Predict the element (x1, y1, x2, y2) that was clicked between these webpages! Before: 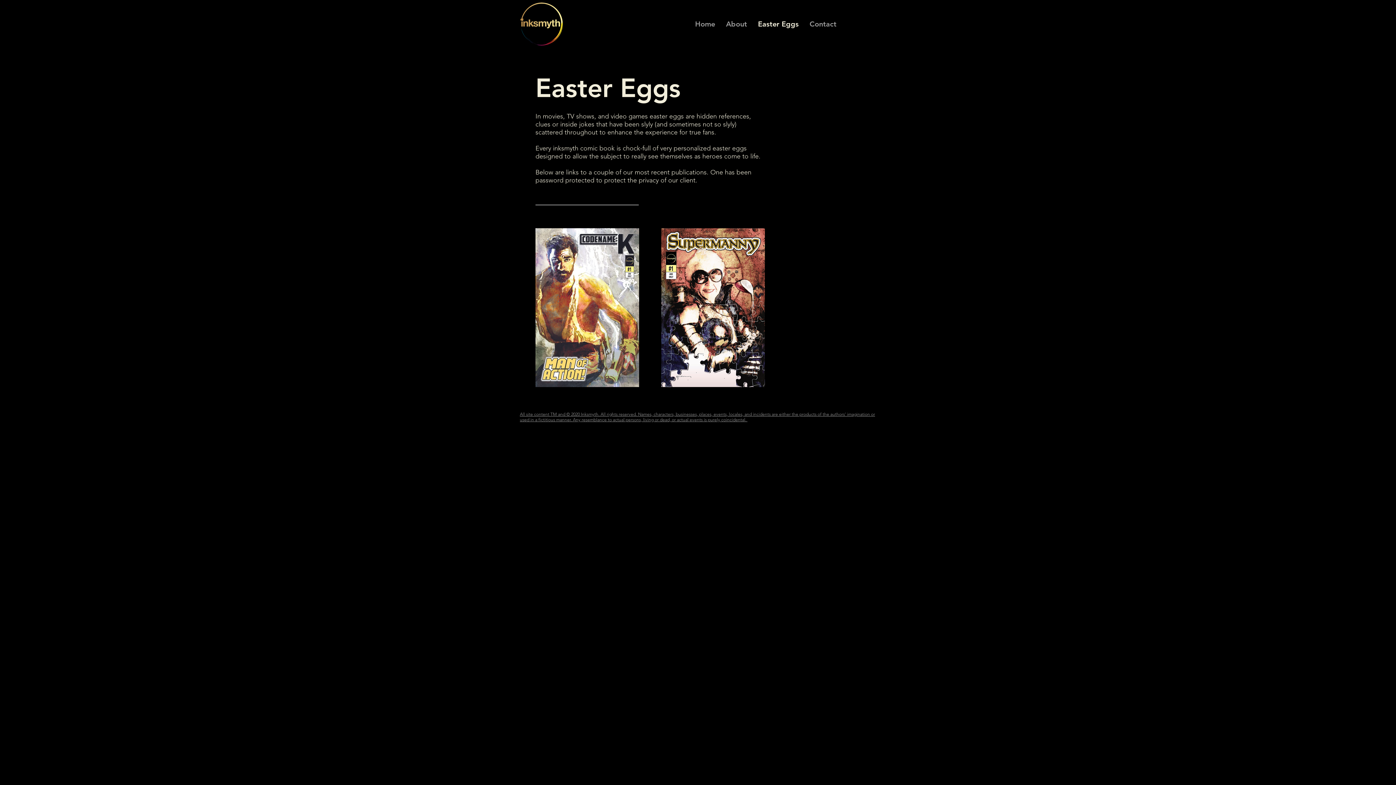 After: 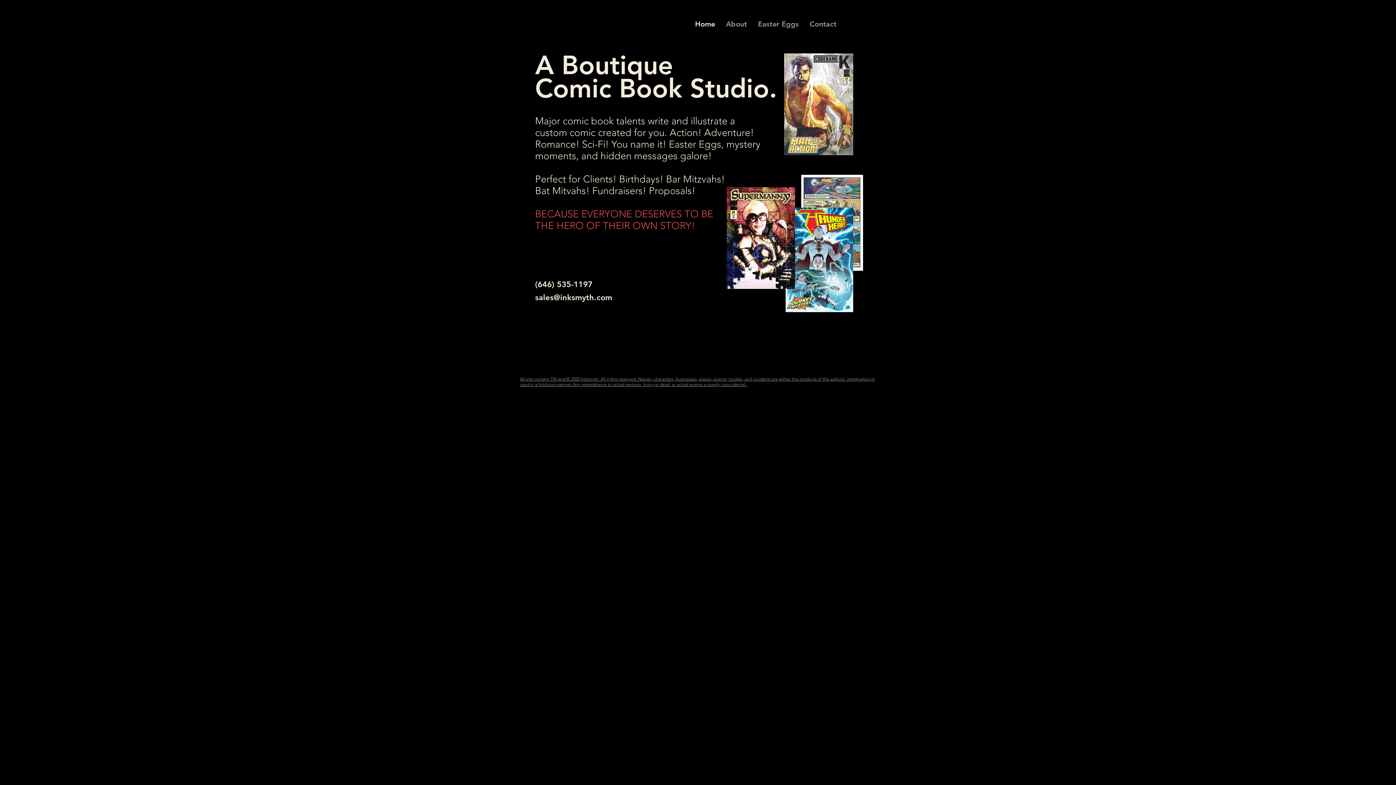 Action: bbox: (520, 2, 562, 45)